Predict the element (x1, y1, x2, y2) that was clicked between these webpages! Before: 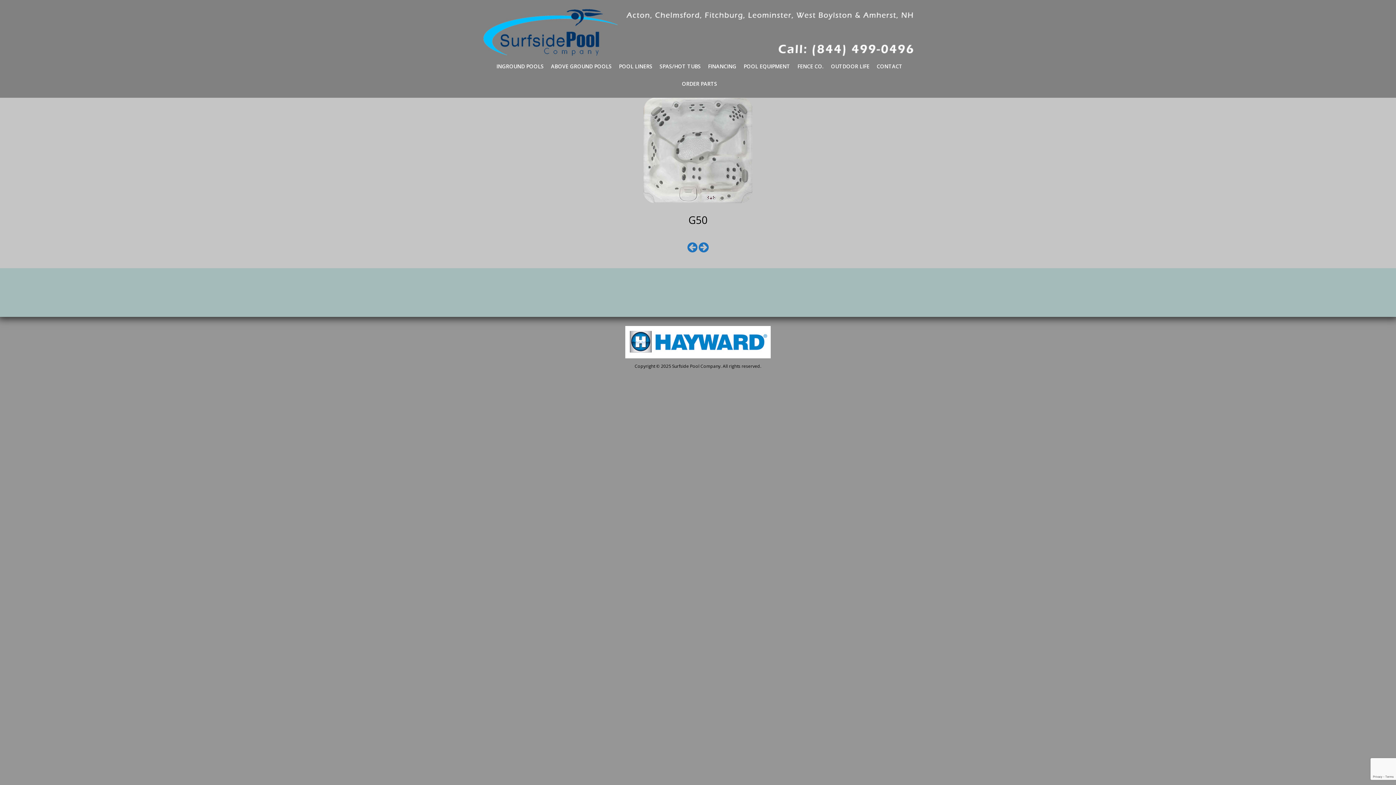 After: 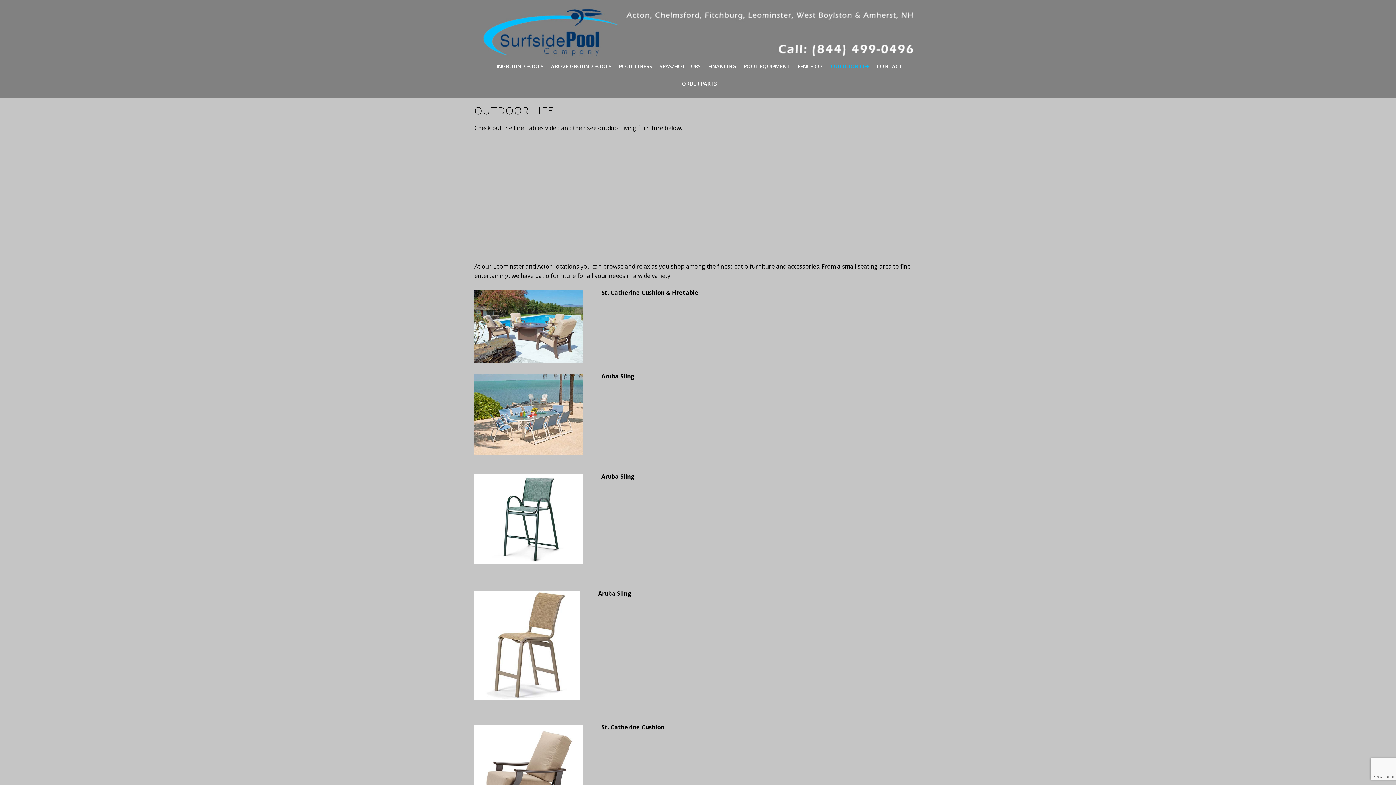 Action: label: OUTDOOR LIFE bbox: (828, 57, 872, 75)